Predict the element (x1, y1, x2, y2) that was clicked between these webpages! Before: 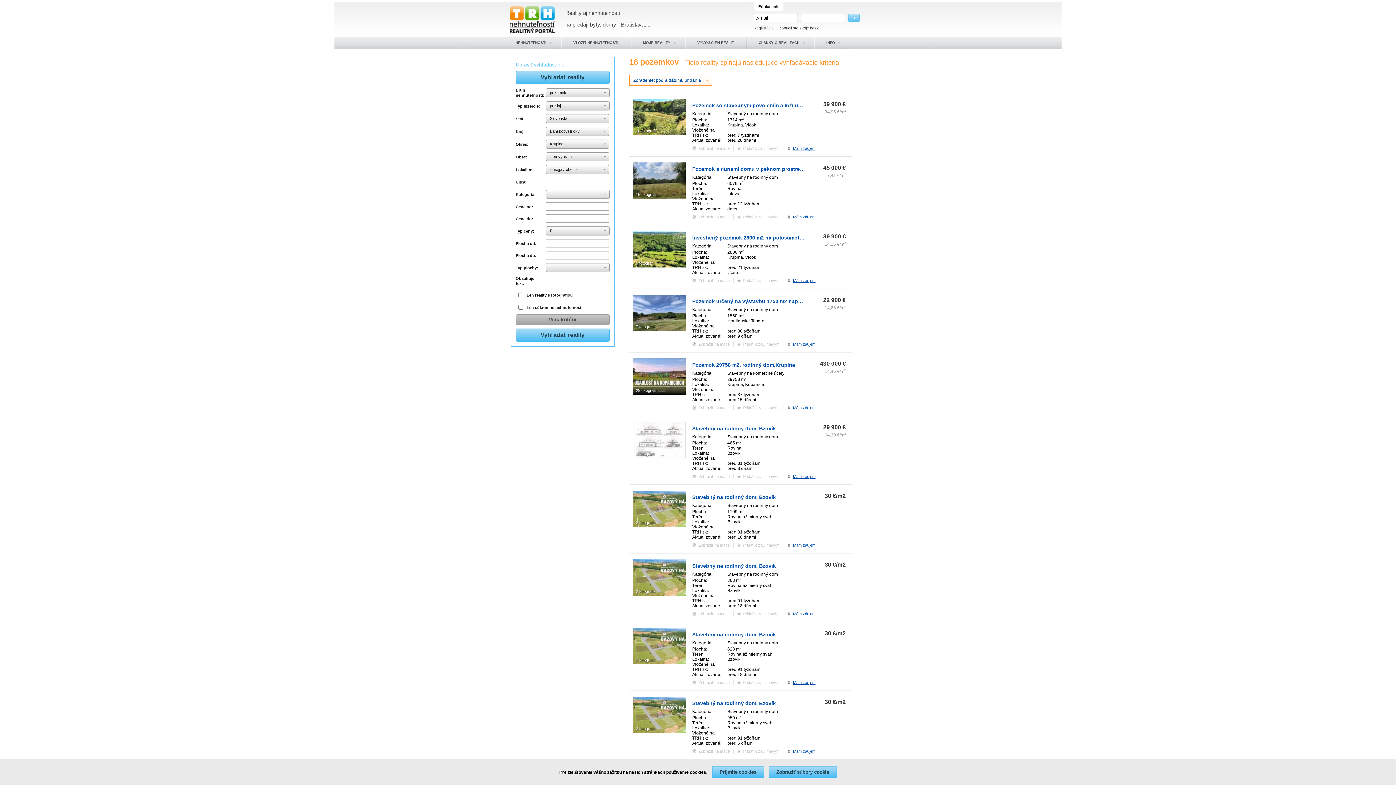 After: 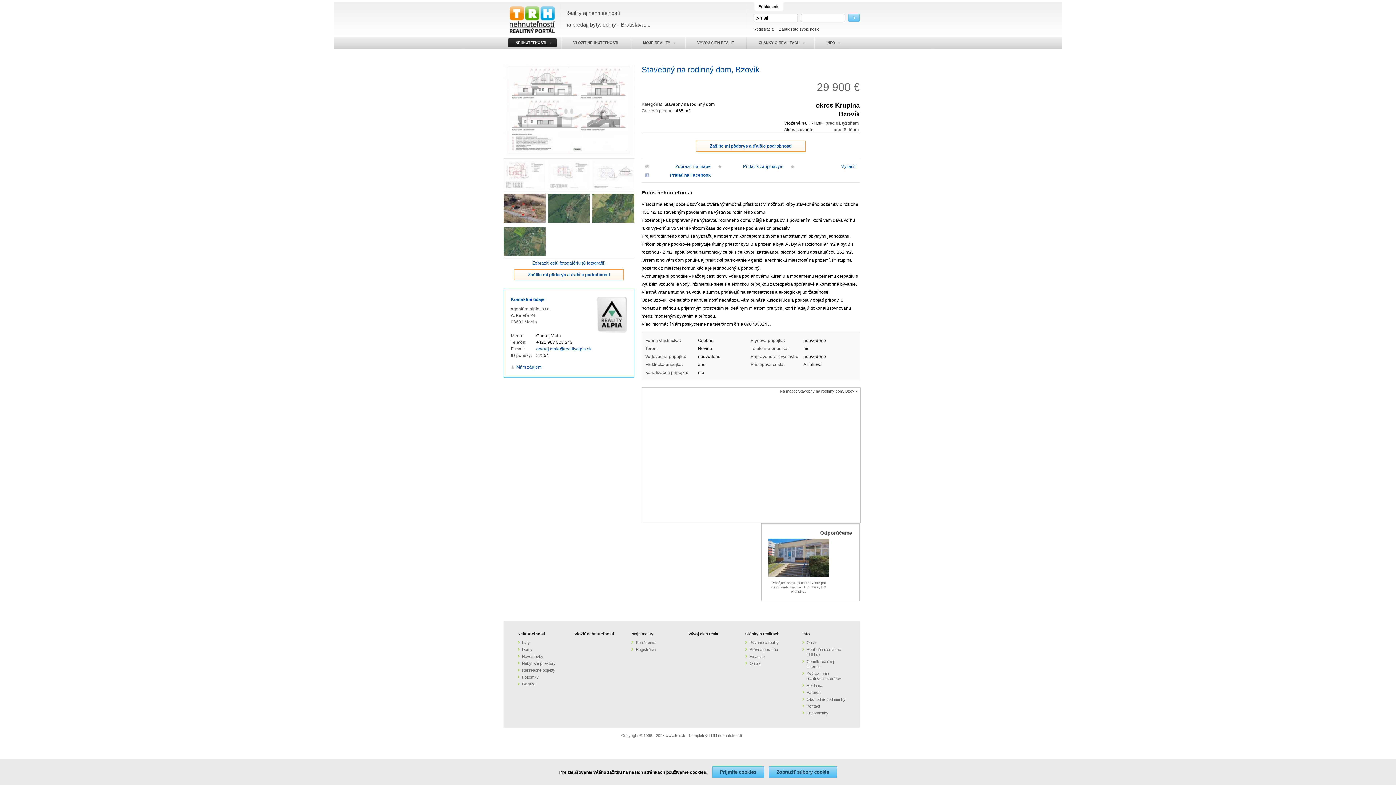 Action: bbox: (633, 422, 685, 458)